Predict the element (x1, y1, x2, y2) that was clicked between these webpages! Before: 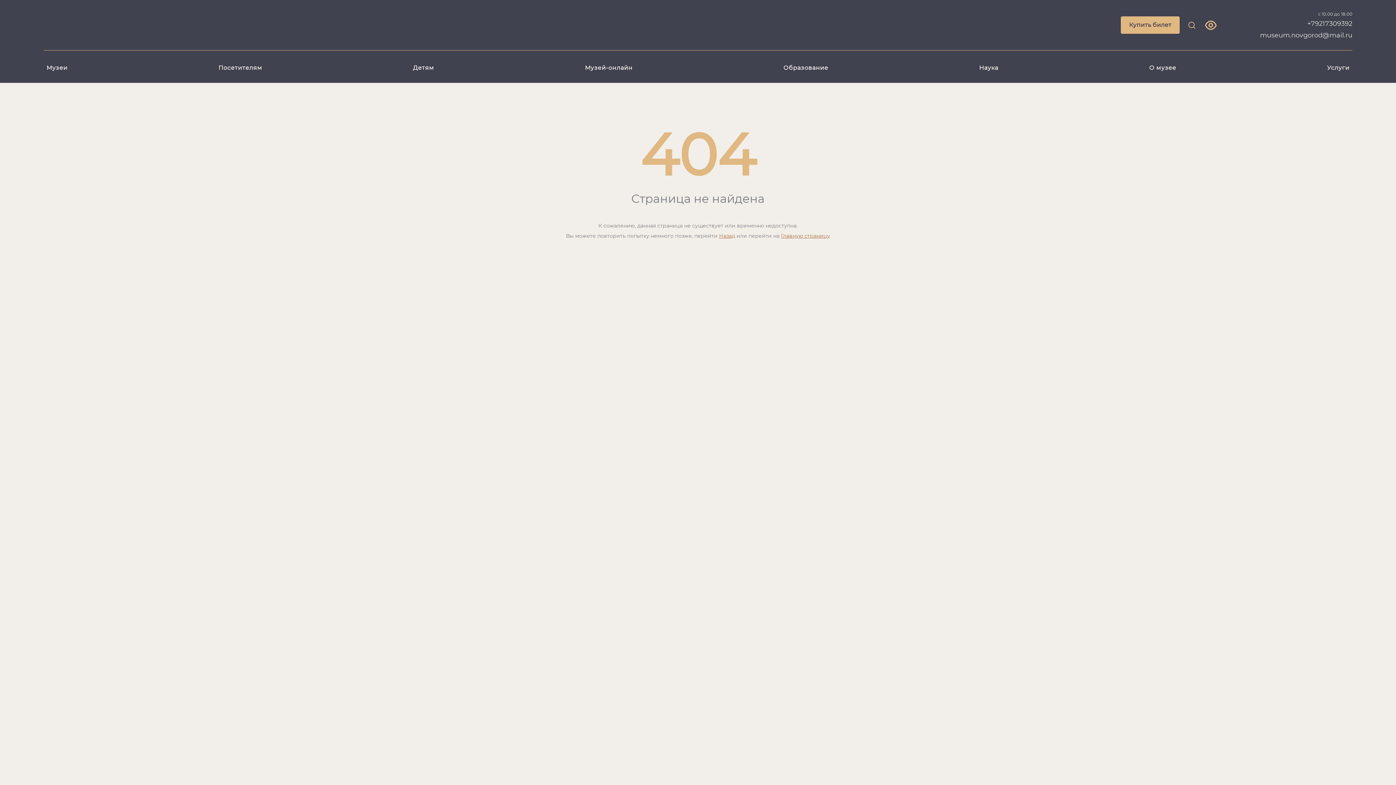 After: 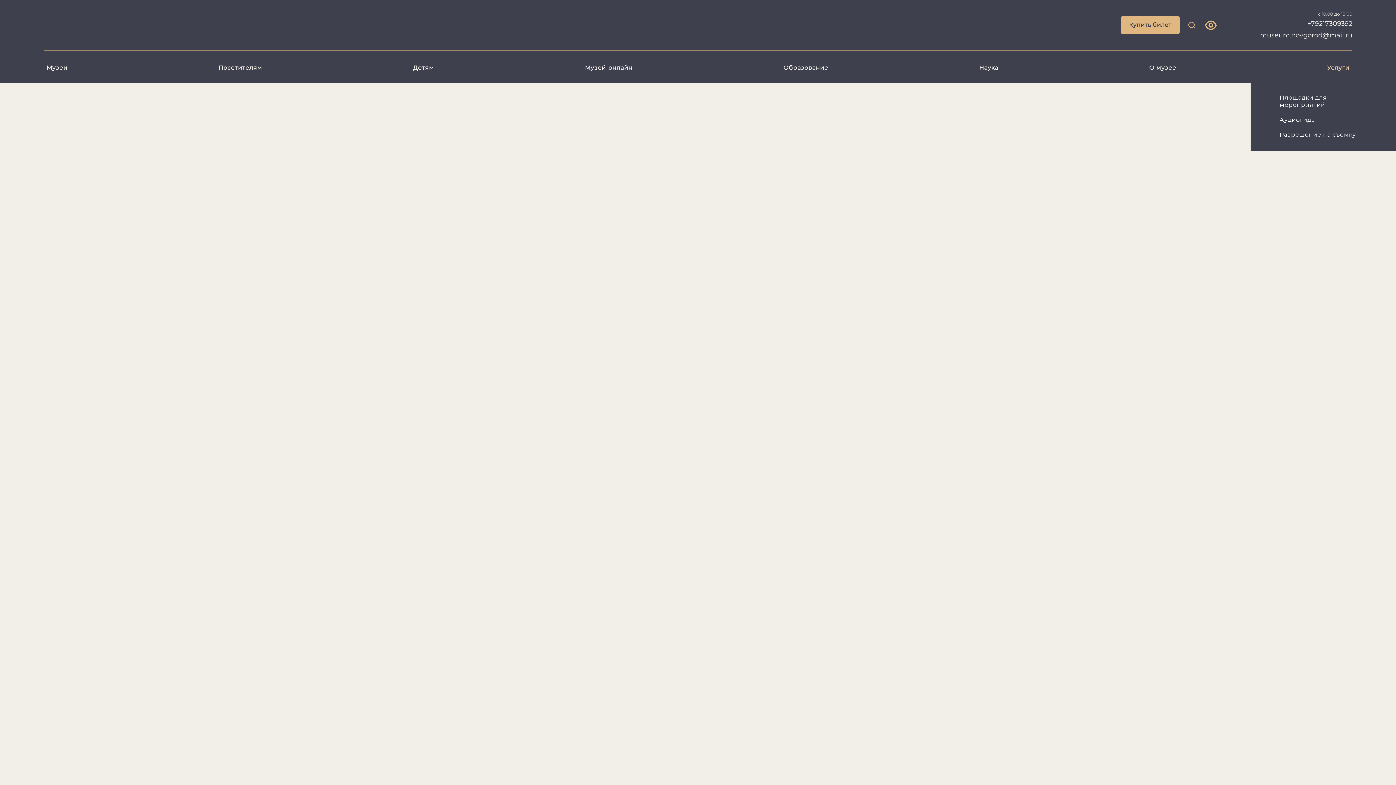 Action: label: Услуги bbox: (1315, 59, 1361, 76)